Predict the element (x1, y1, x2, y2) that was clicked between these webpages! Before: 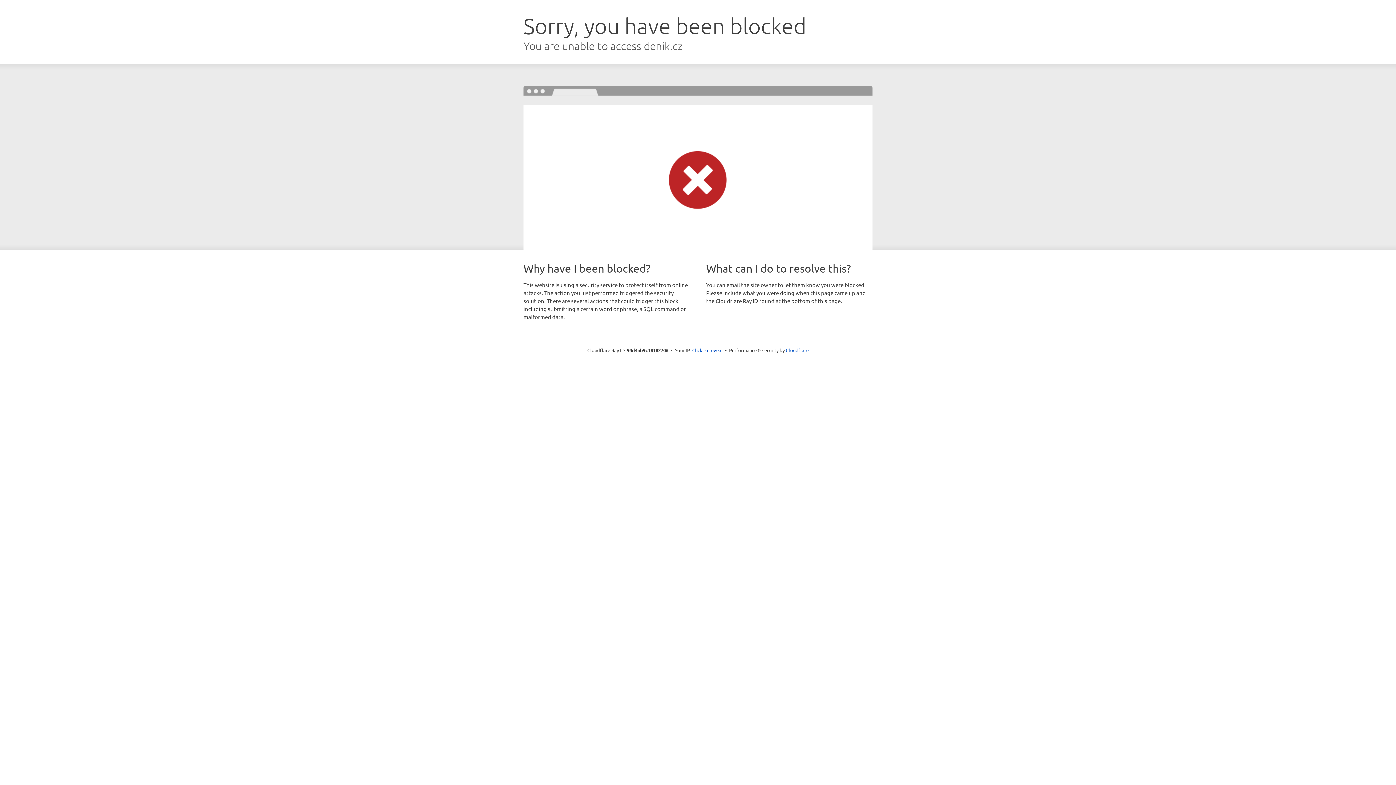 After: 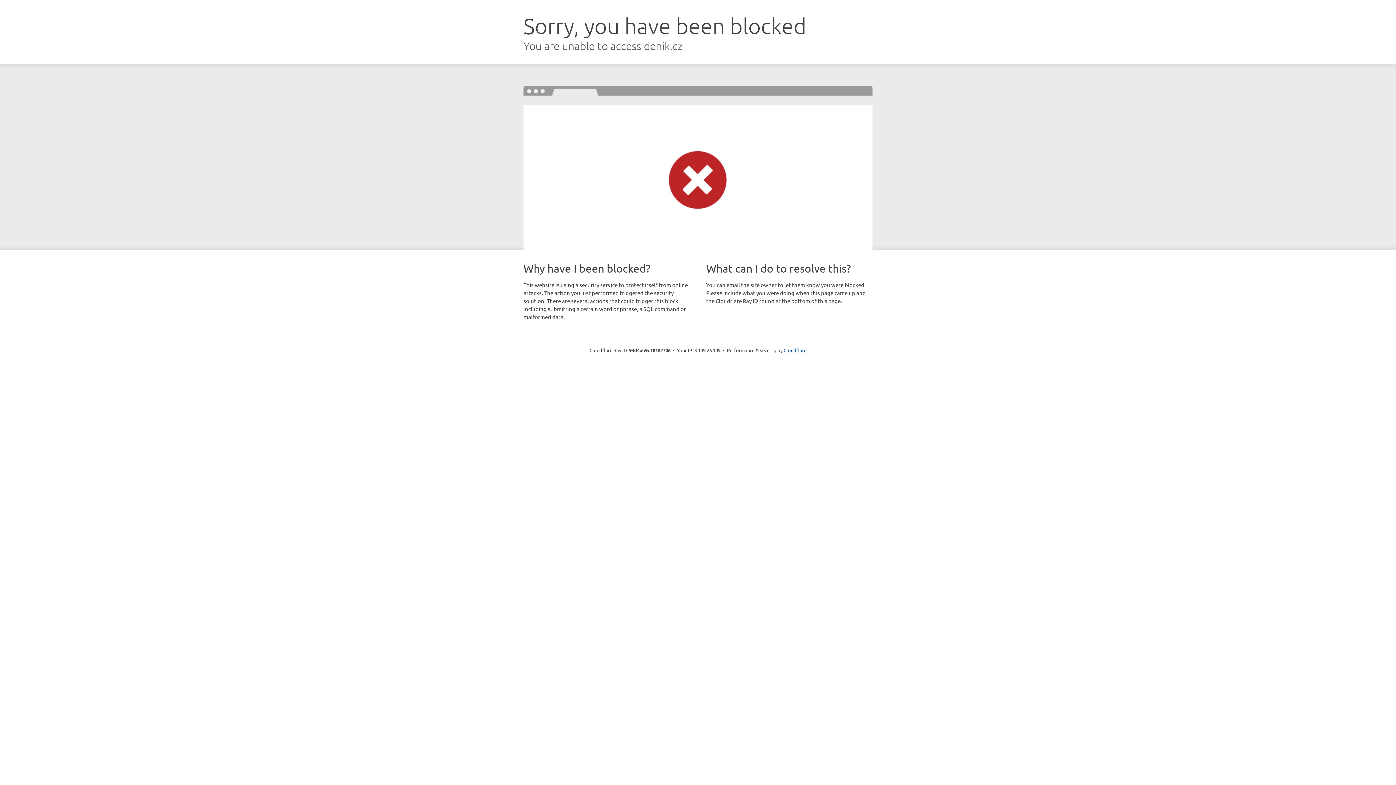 Action: label: Click to reveal bbox: (692, 346, 722, 353)